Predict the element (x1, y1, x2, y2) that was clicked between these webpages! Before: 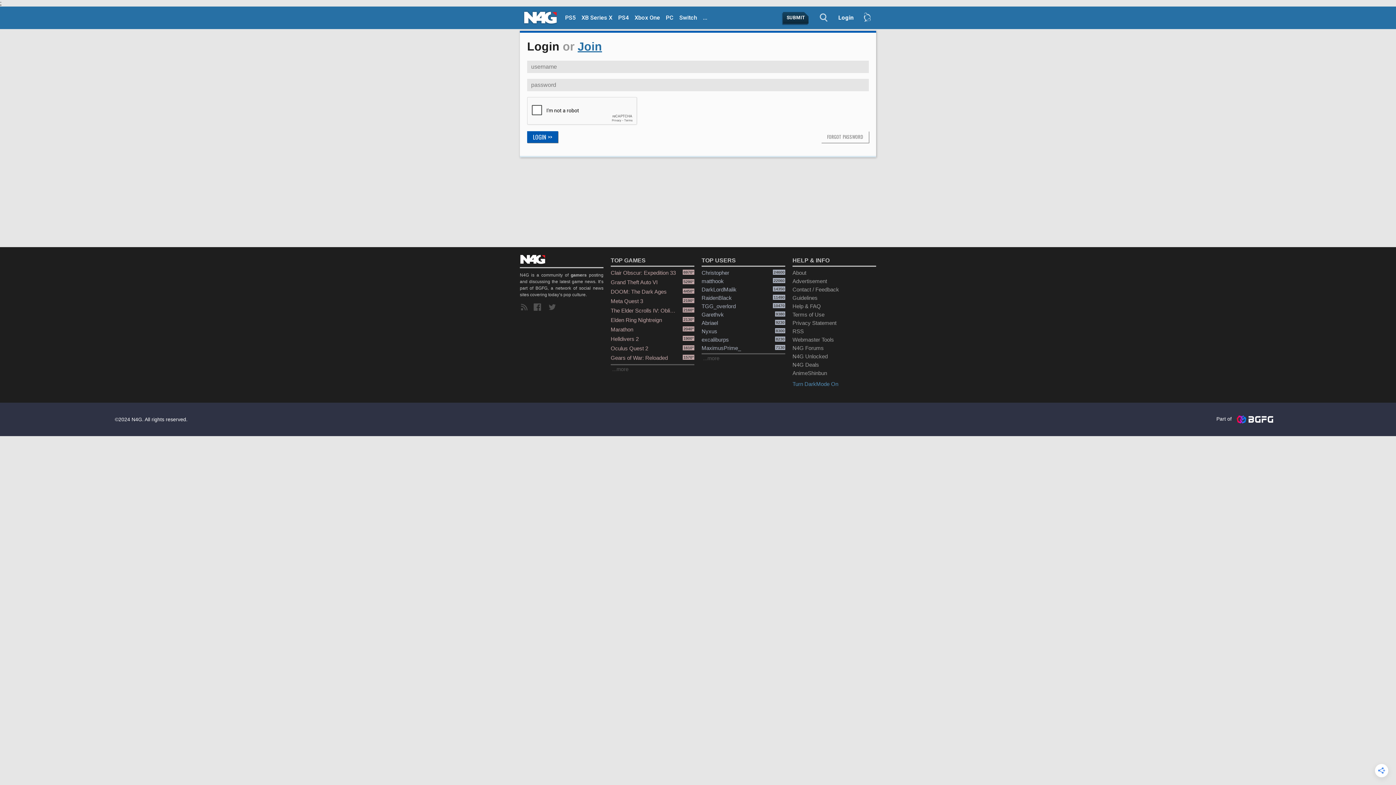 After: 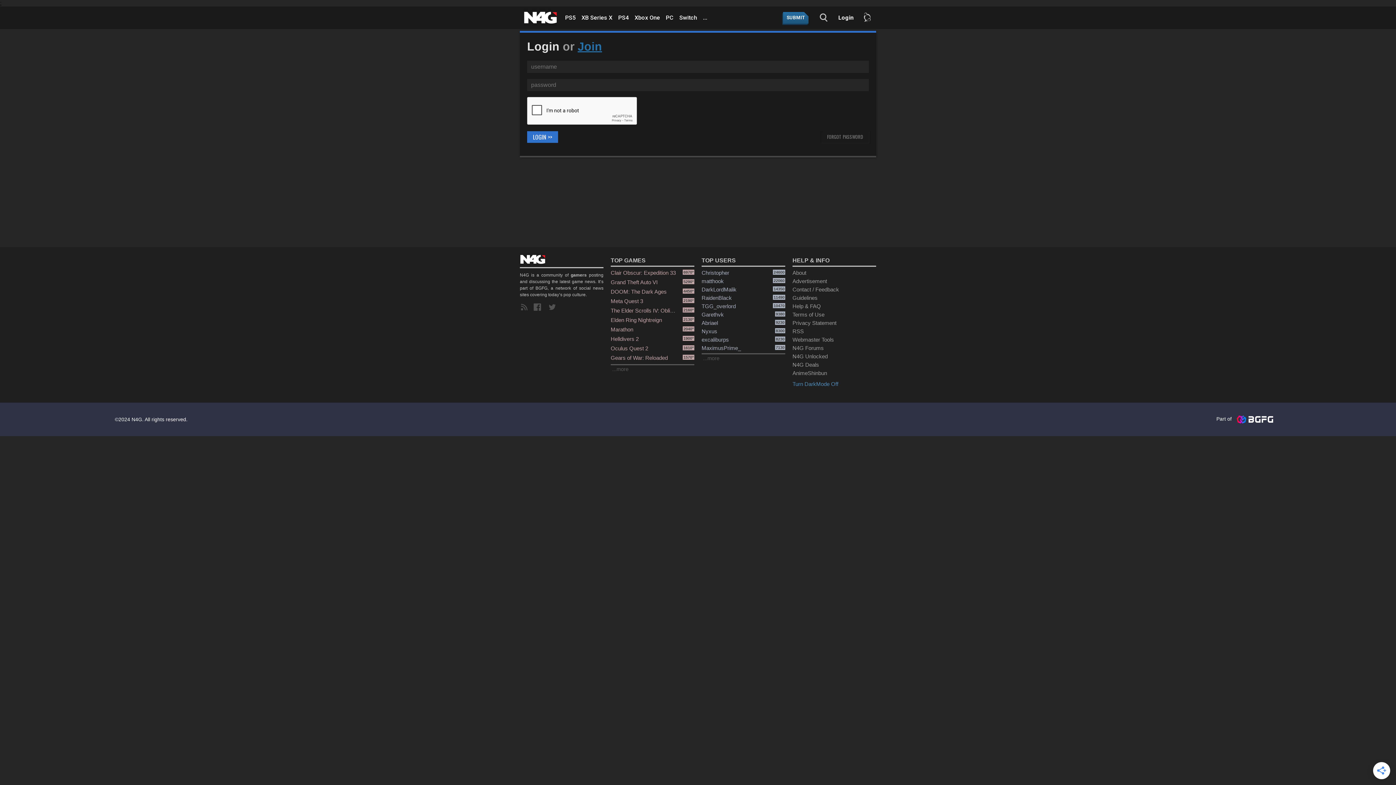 Action: label: Turn DarkMode On bbox: (792, 381, 838, 387)